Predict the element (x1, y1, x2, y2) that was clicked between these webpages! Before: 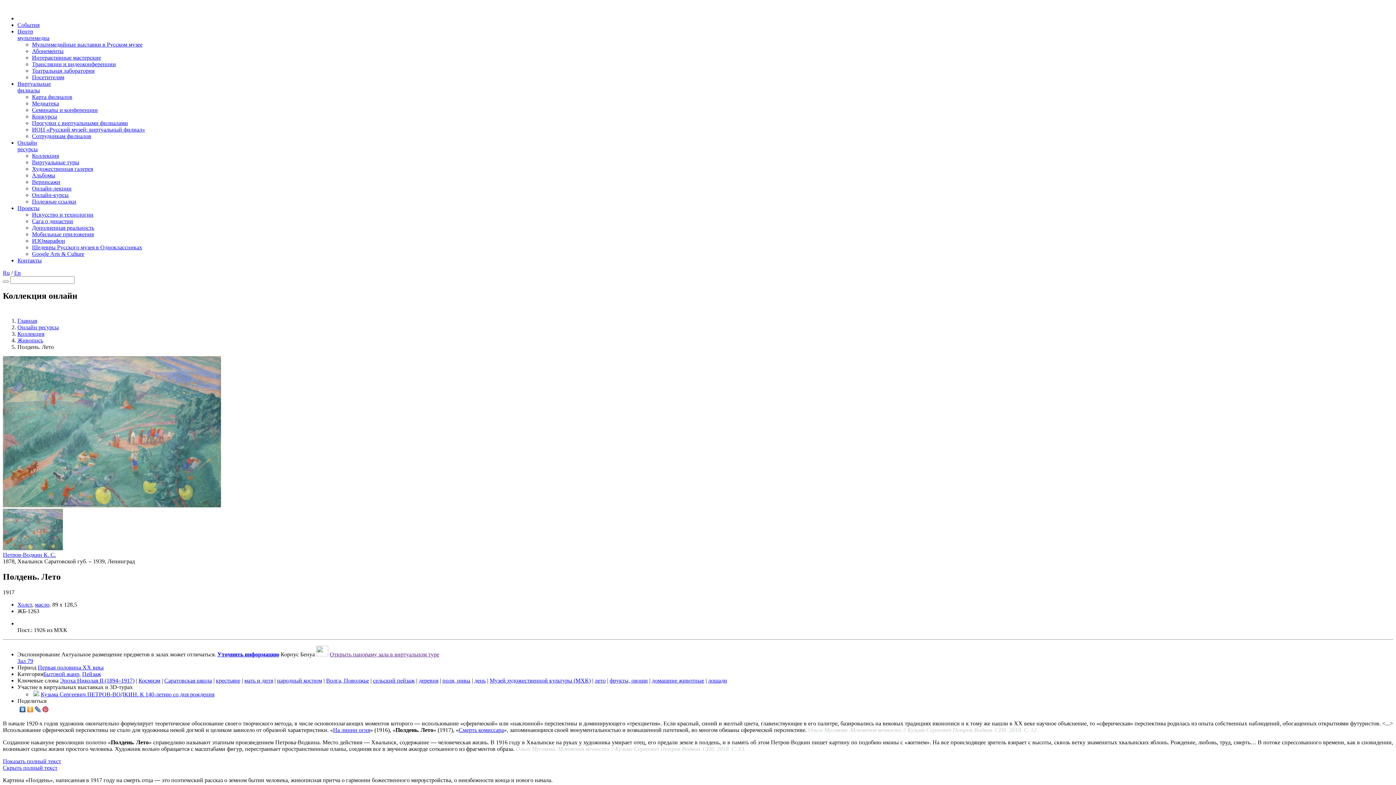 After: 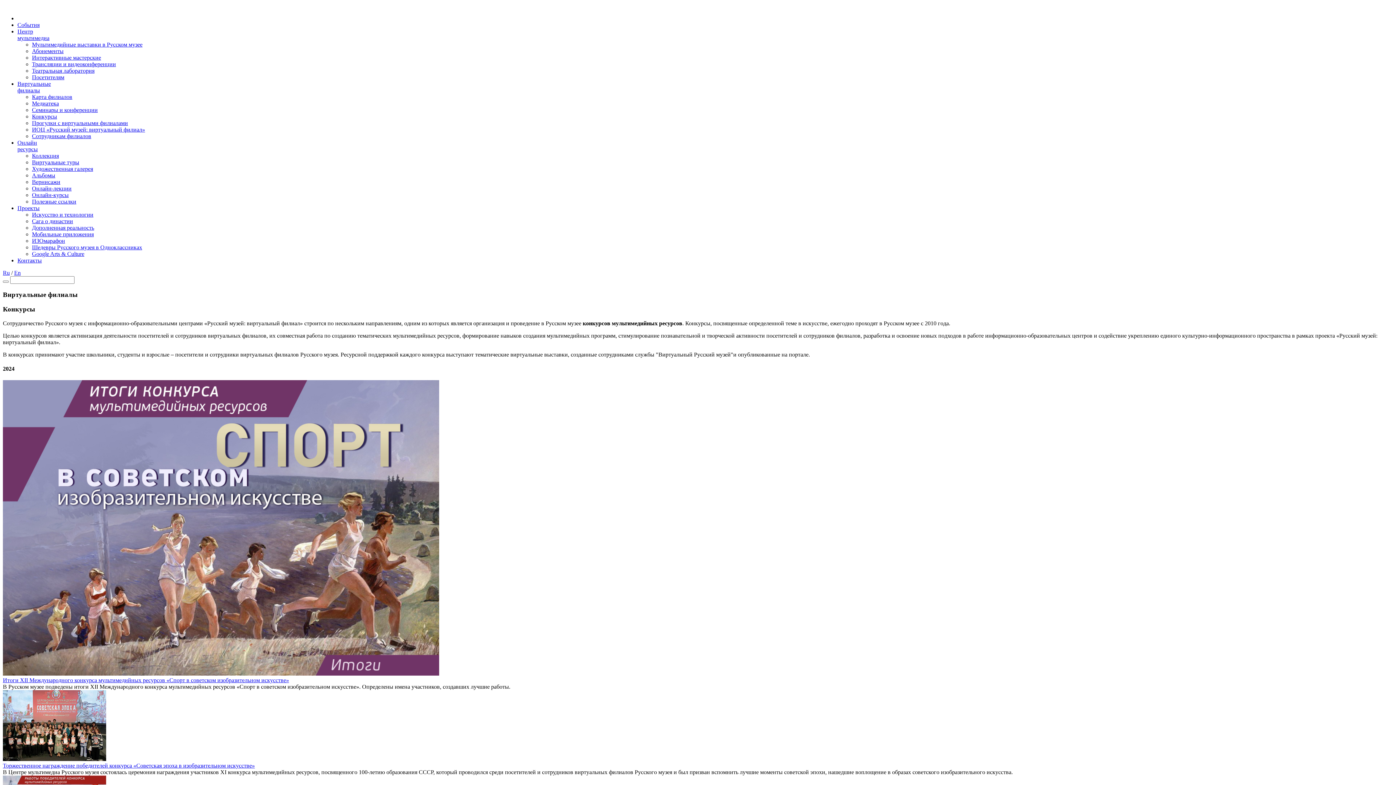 Action: bbox: (32, 113, 57, 119) label: Конкурсы